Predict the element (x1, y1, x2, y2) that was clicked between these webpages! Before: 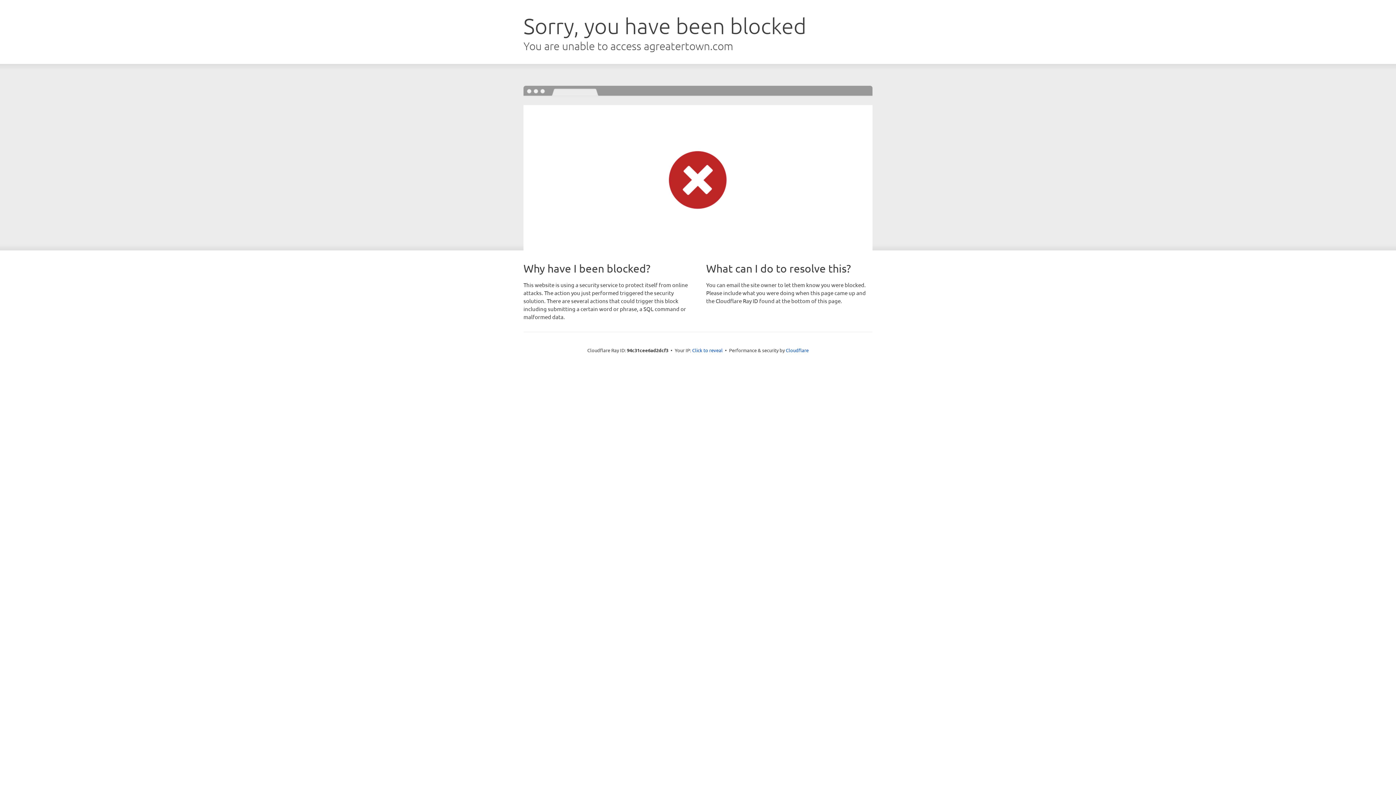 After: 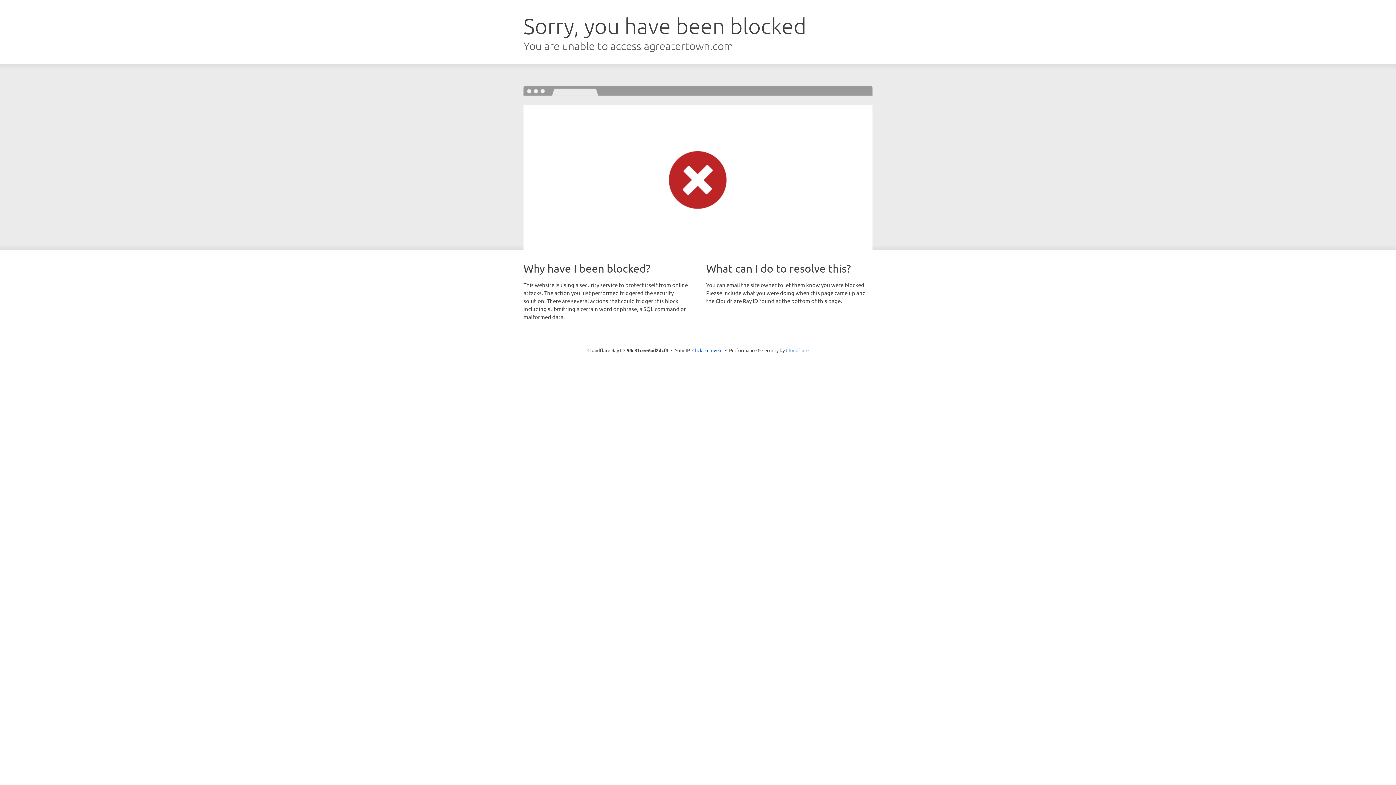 Action: label: Cloudflare bbox: (786, 347, 808, 353)